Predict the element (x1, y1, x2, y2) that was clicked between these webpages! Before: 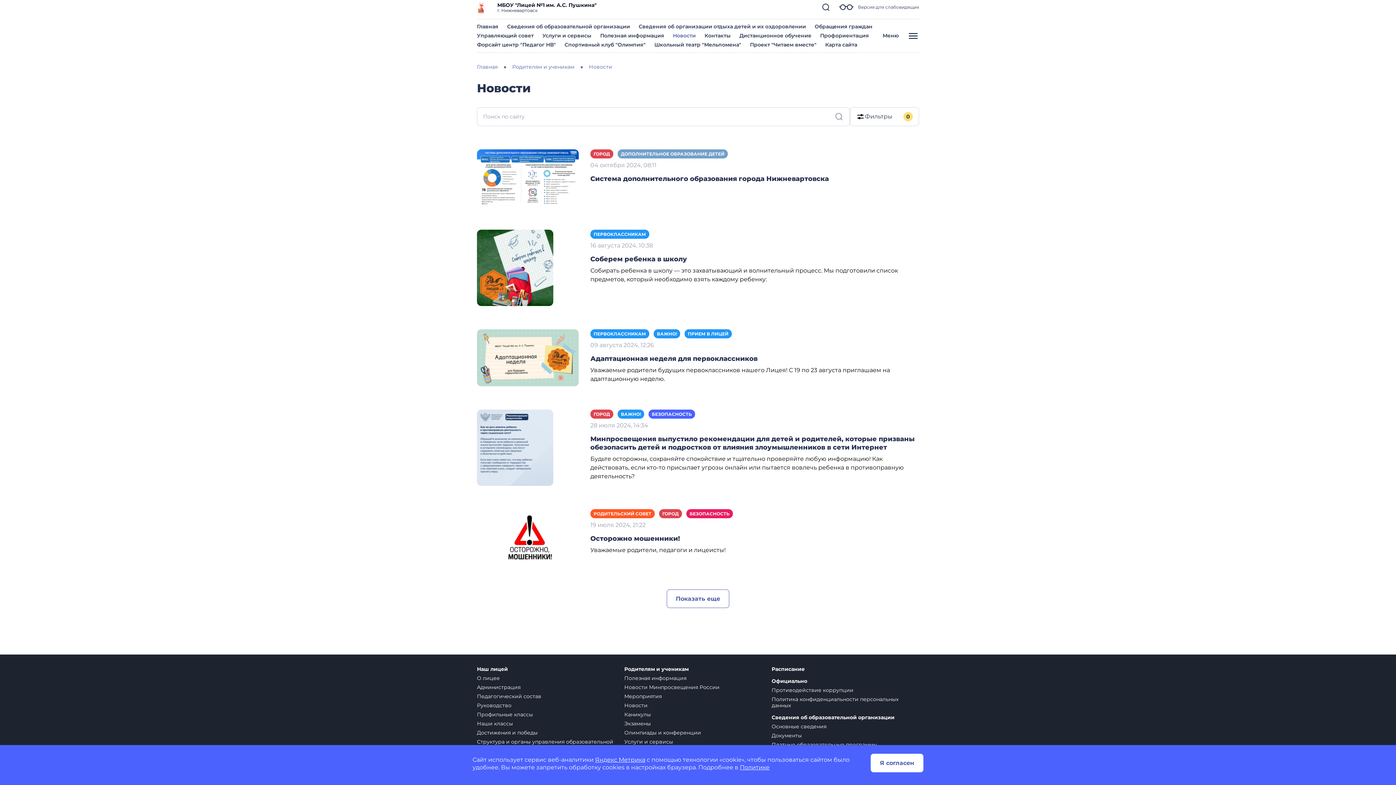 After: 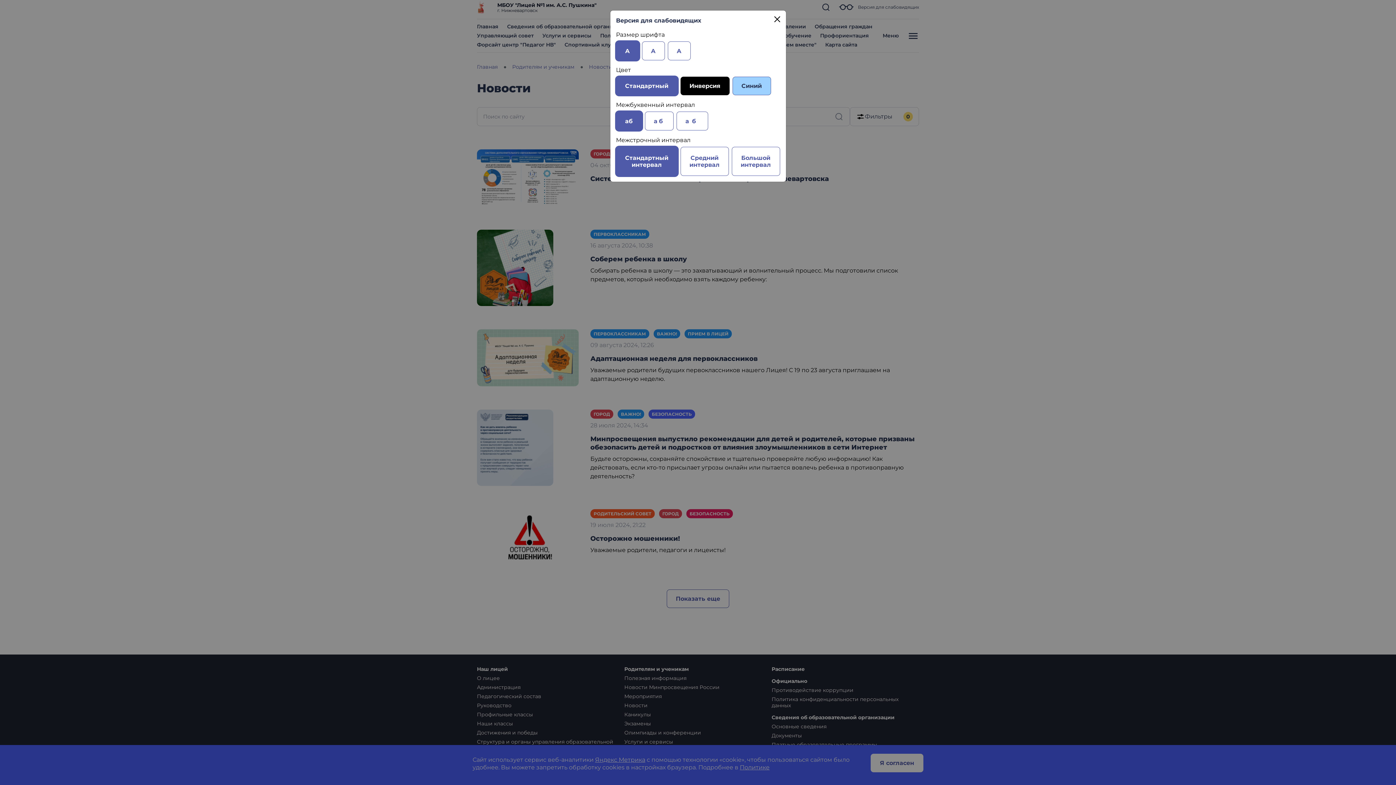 Action: label:  Версия для слабовидящих bbox: (839, 0, 919, 14)